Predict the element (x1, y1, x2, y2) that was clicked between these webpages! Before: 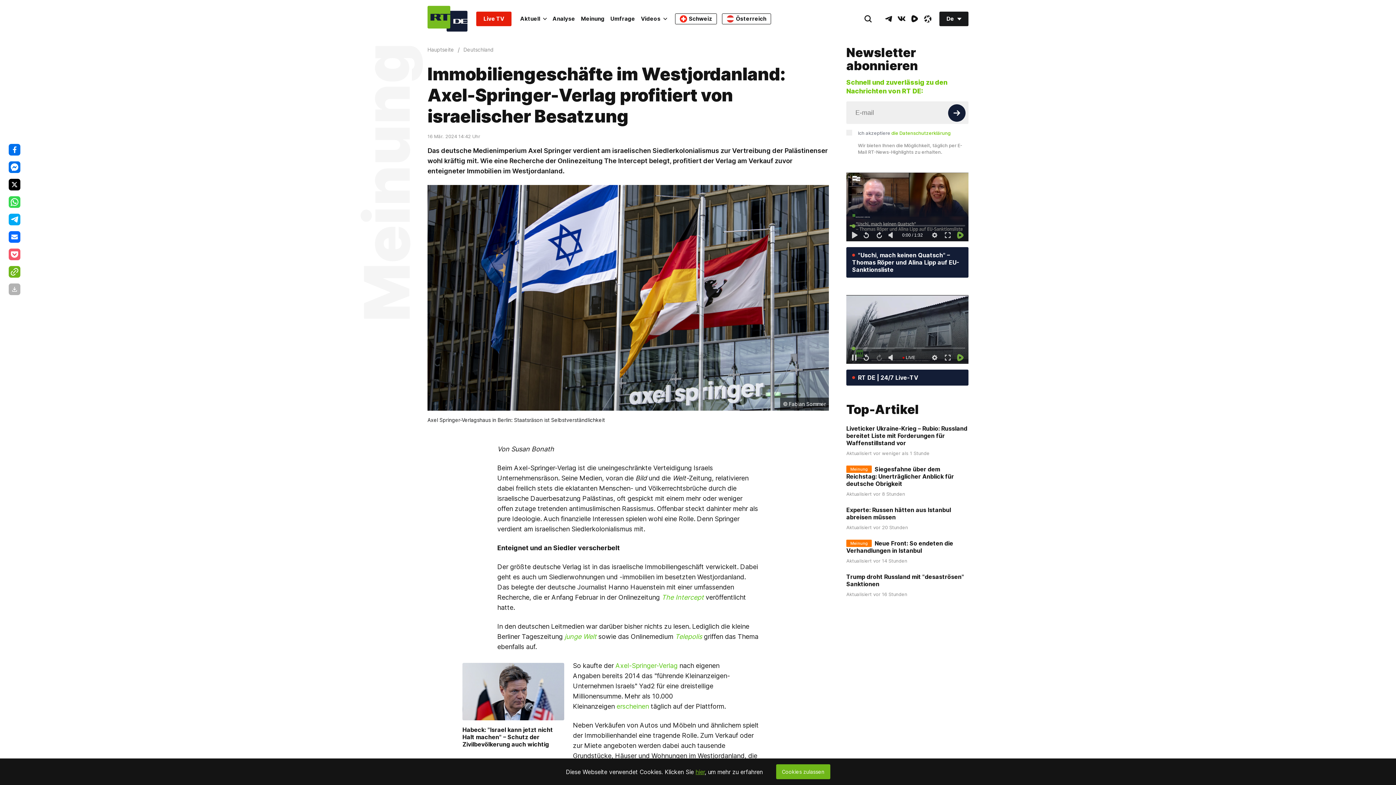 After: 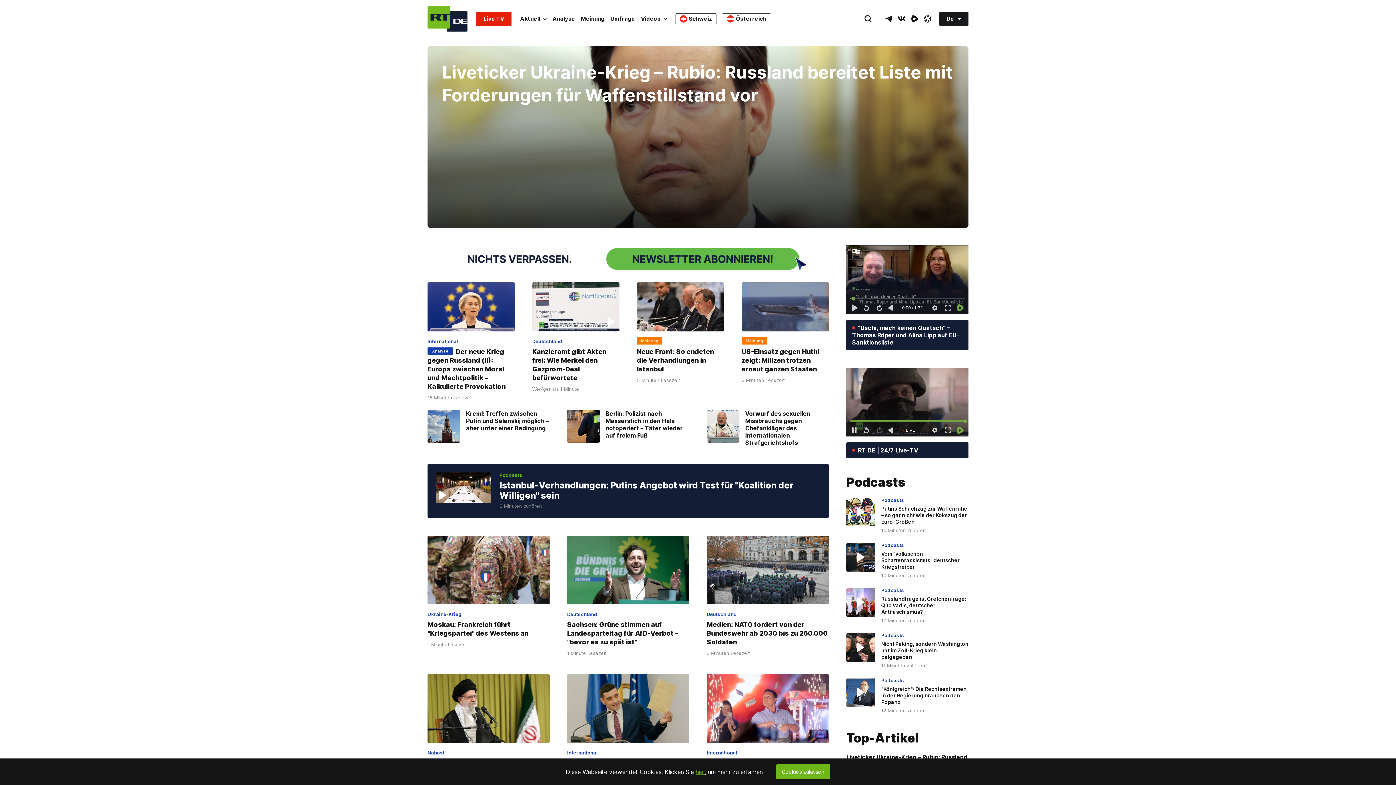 Action: label: Home bbox: (427, 5, 467, 31)